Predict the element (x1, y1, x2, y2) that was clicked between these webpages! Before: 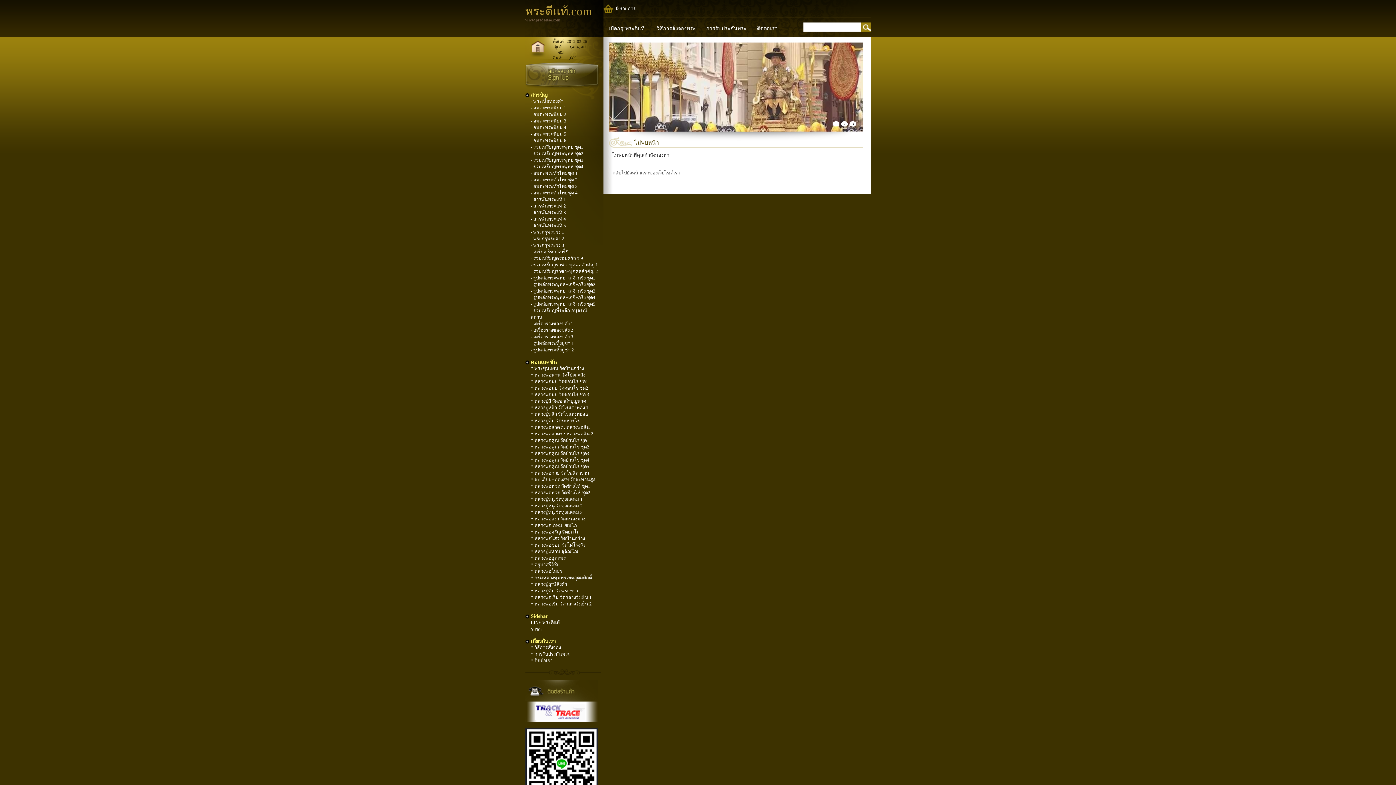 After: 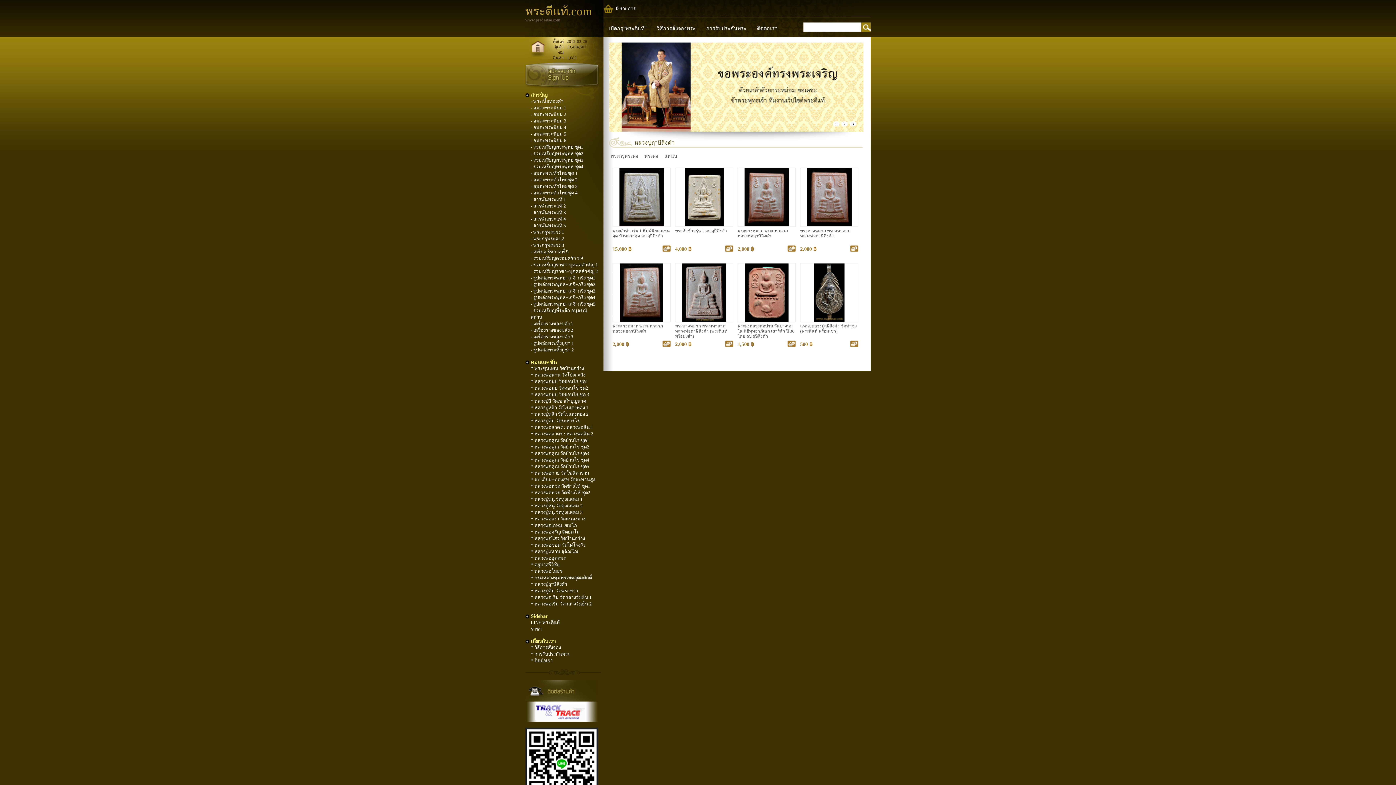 Action: label: * หลวงปู่ฤๅษีลิงดำ bbox: (525, 581, 603, 588)